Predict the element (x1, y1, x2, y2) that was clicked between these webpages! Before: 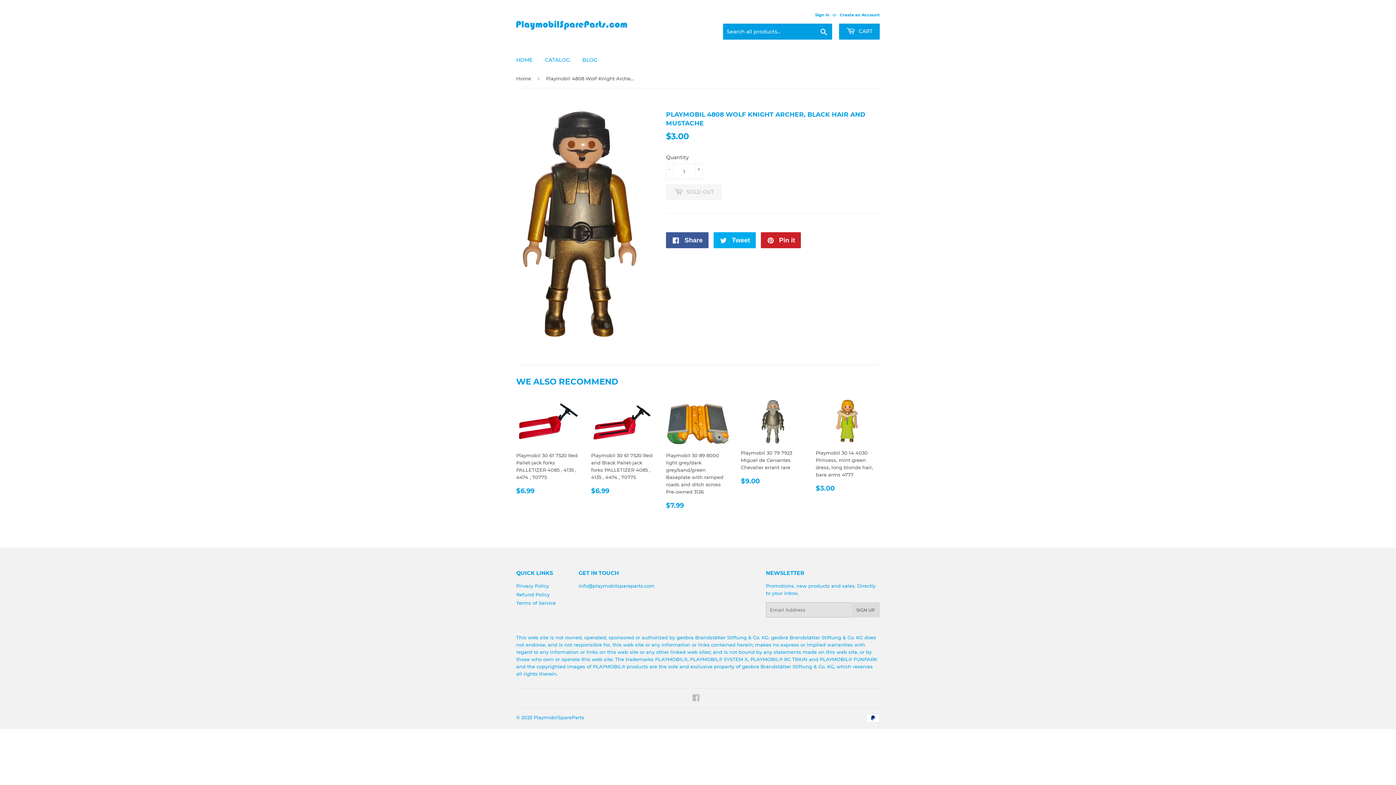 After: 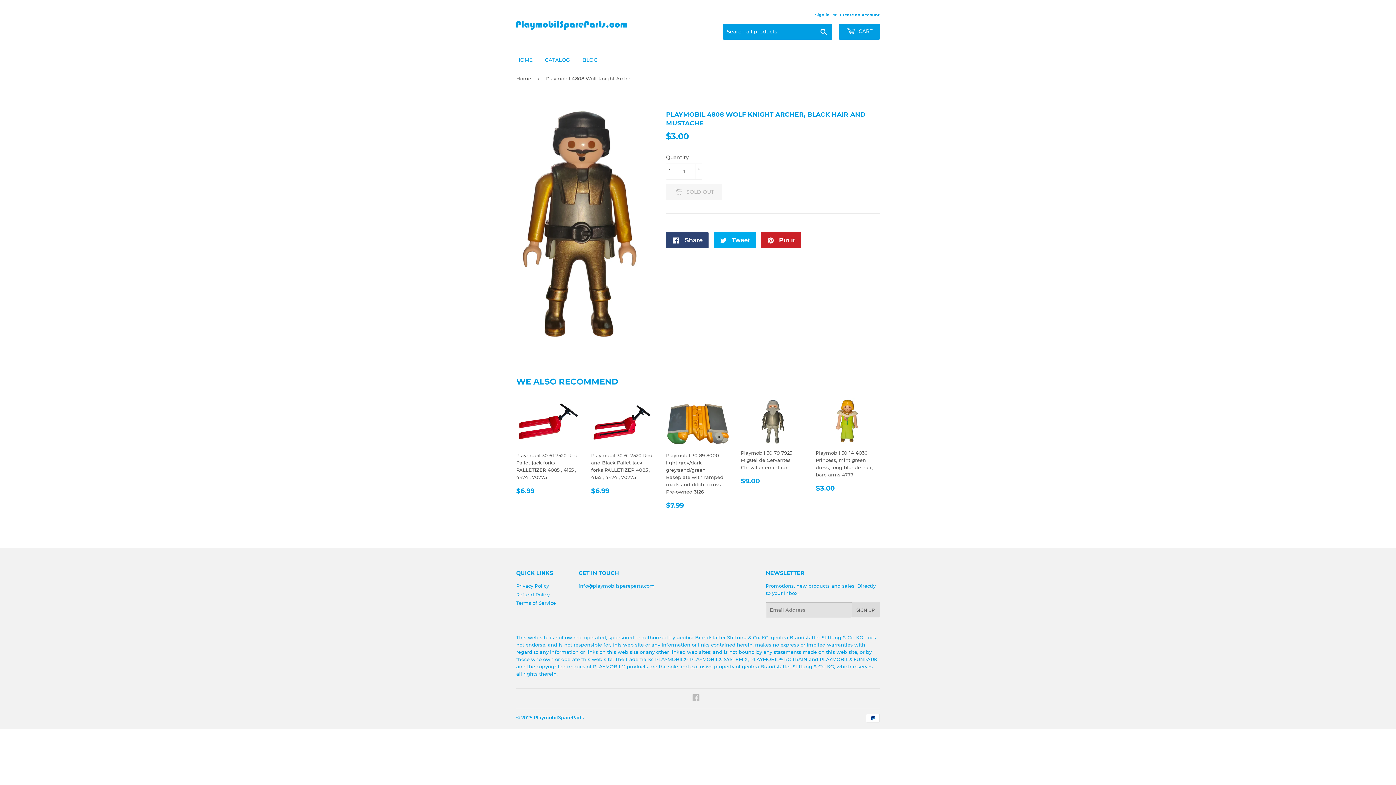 Action: label:  Share
Share on Facebook bbox: (666, 232, 708, 248)